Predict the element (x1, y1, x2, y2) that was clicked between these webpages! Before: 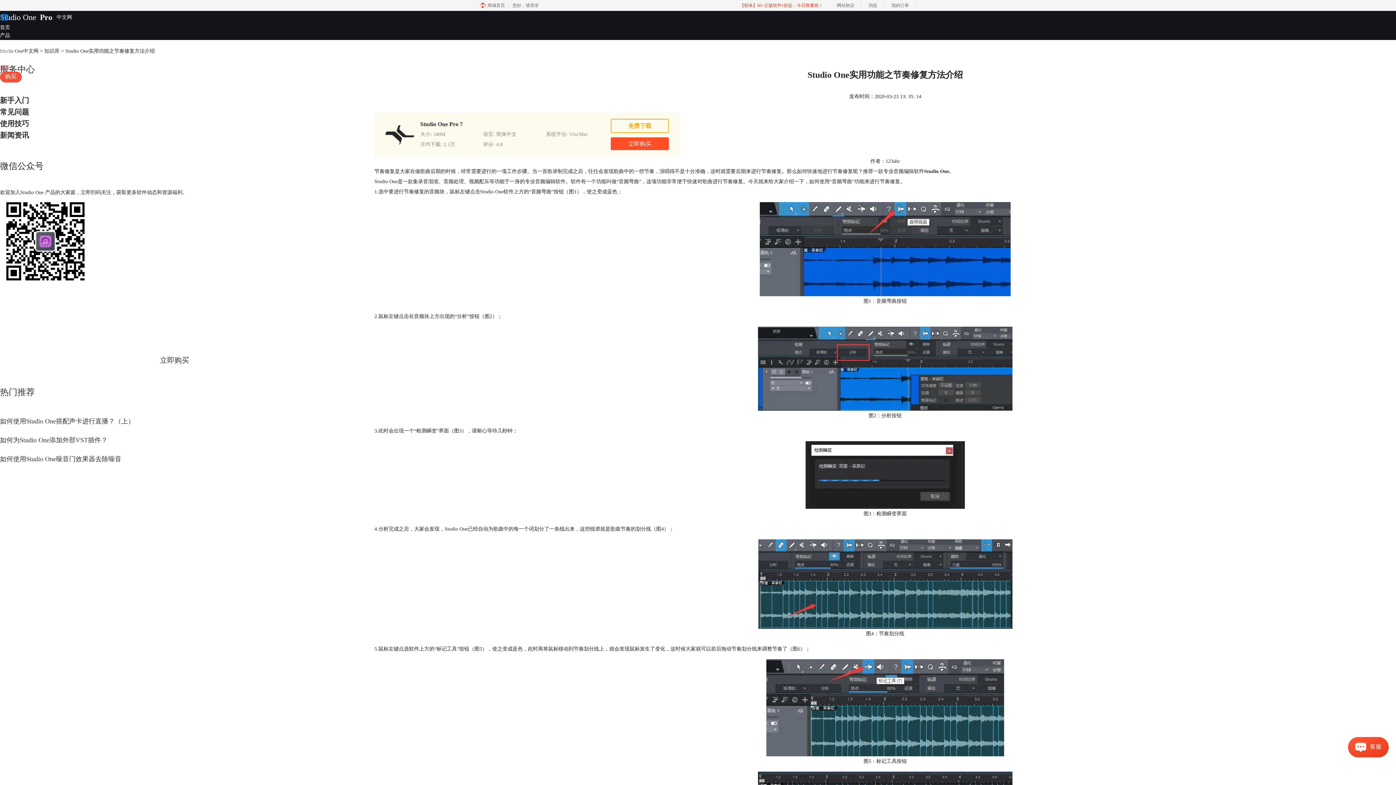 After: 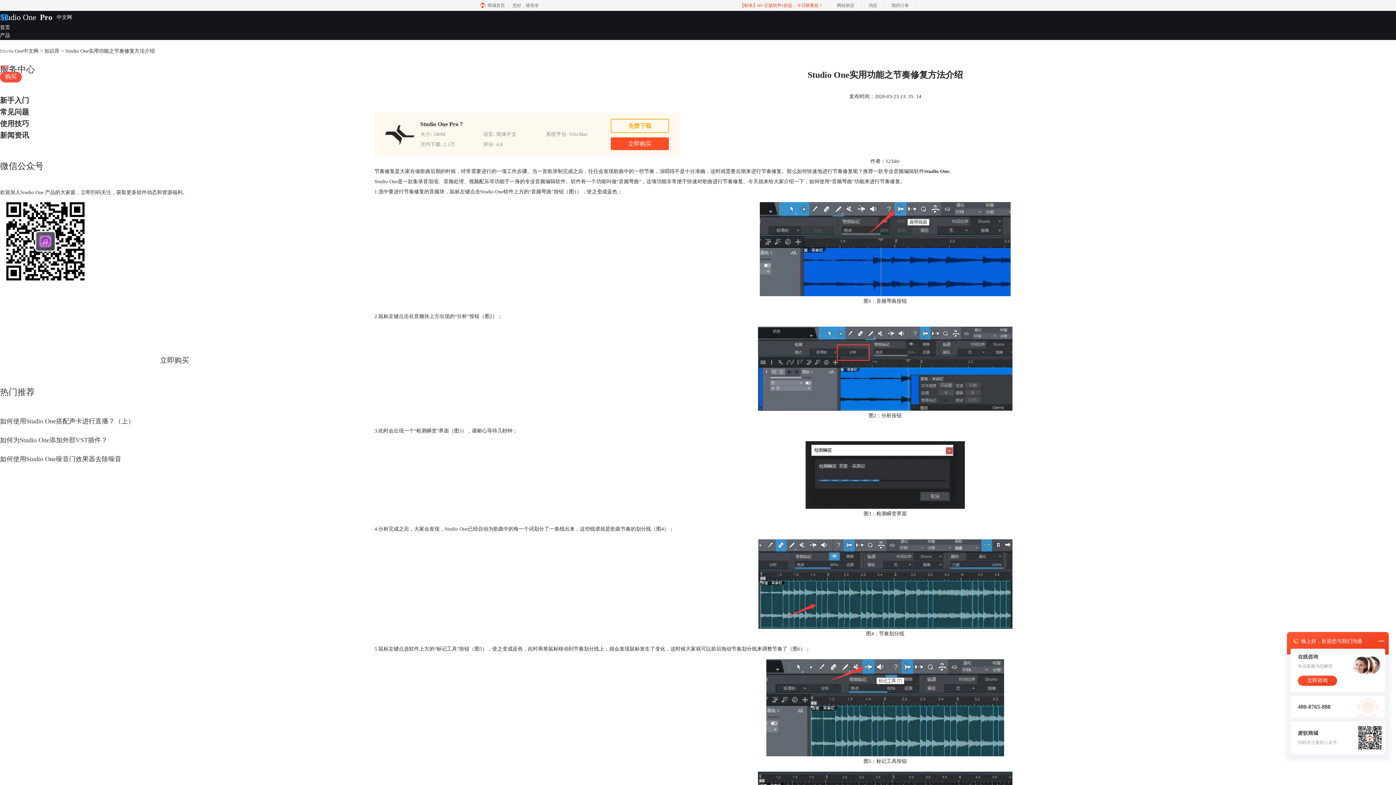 Action: bbox: (1355, 743, 1366, 752)